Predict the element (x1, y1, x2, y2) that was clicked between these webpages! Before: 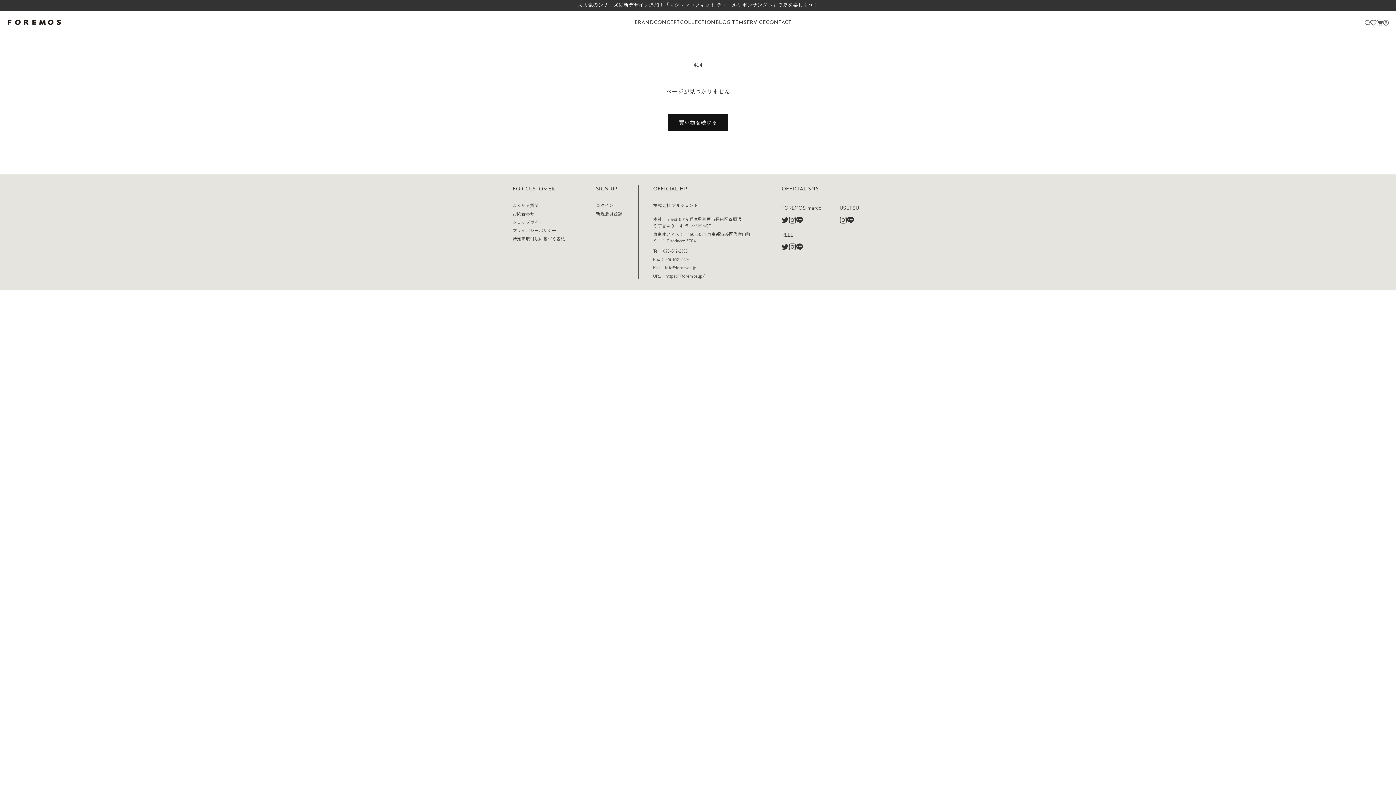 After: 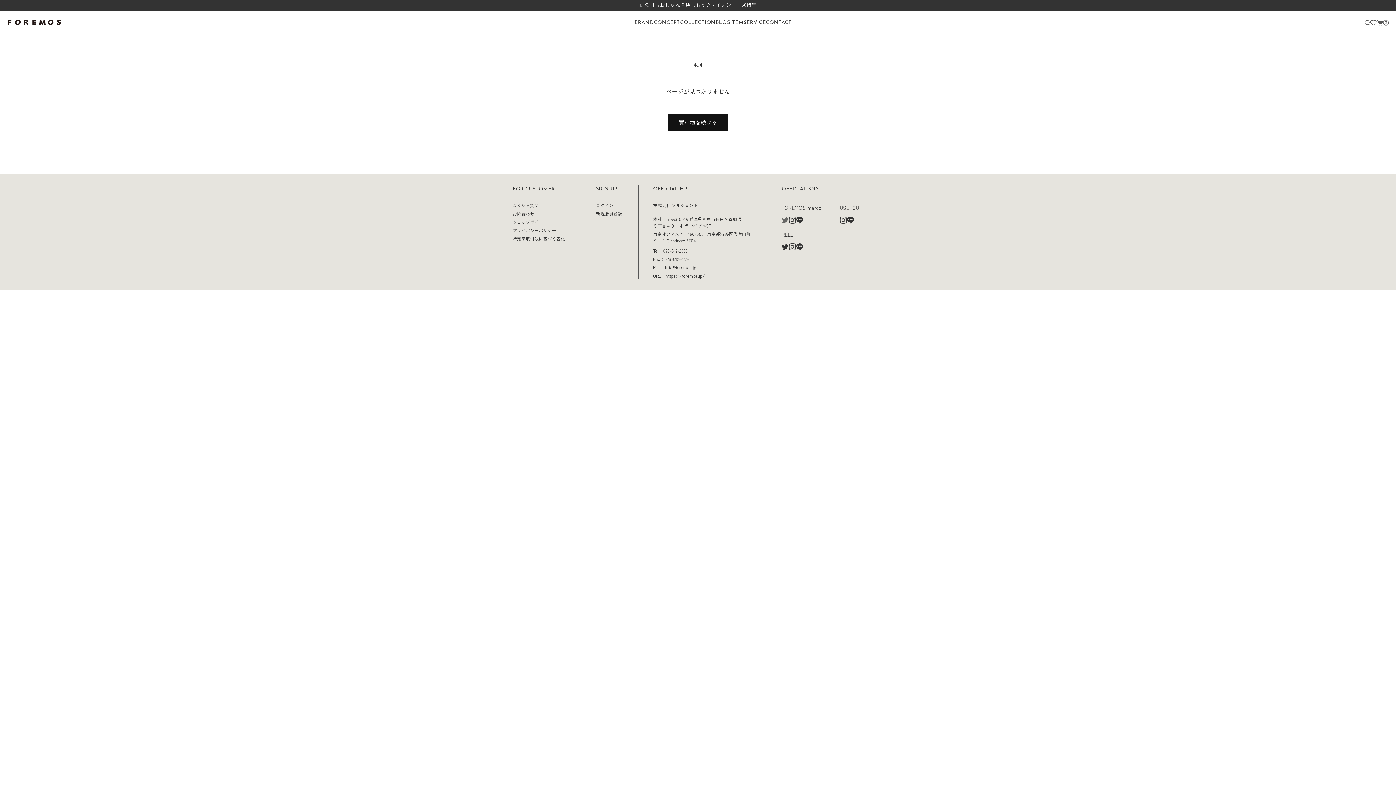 Action: bbox: (781, 217, 789, 223)